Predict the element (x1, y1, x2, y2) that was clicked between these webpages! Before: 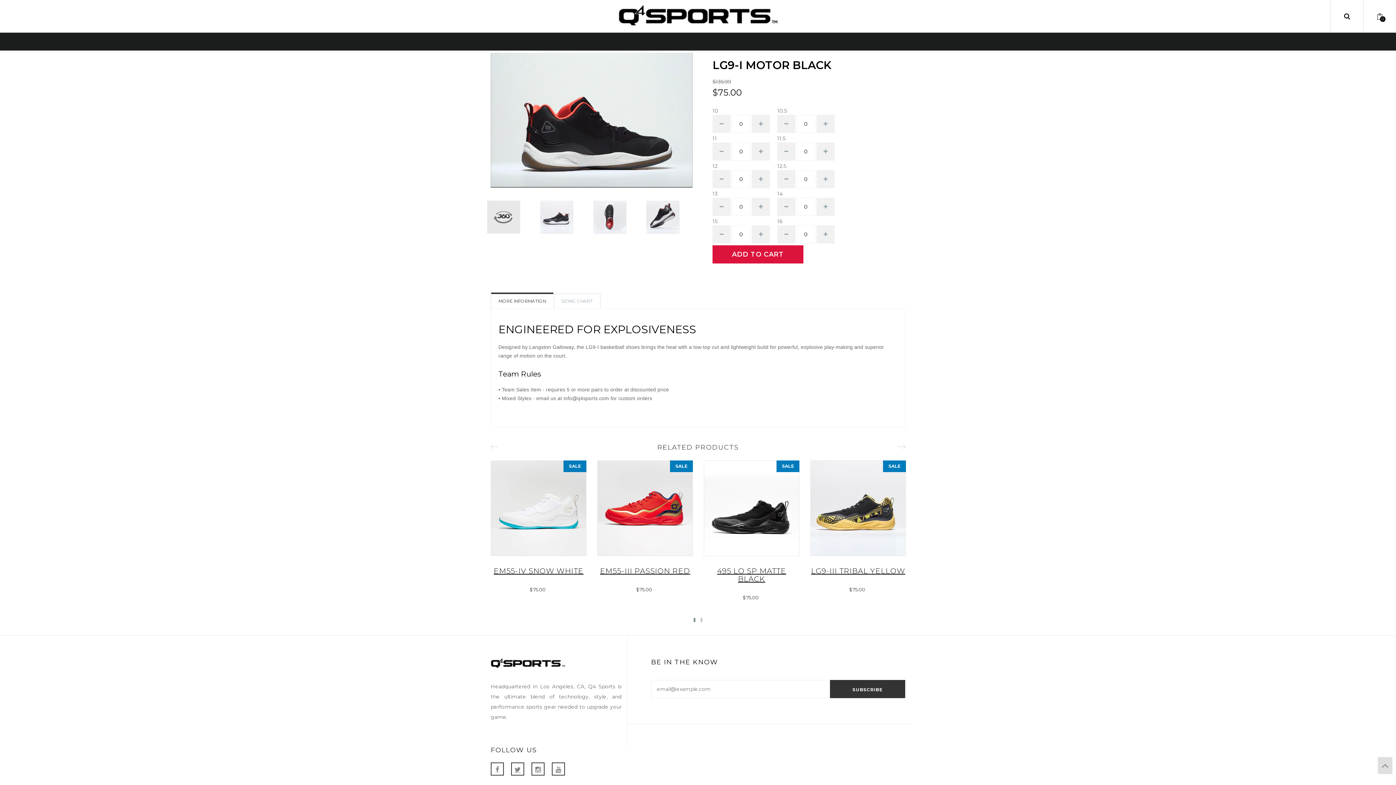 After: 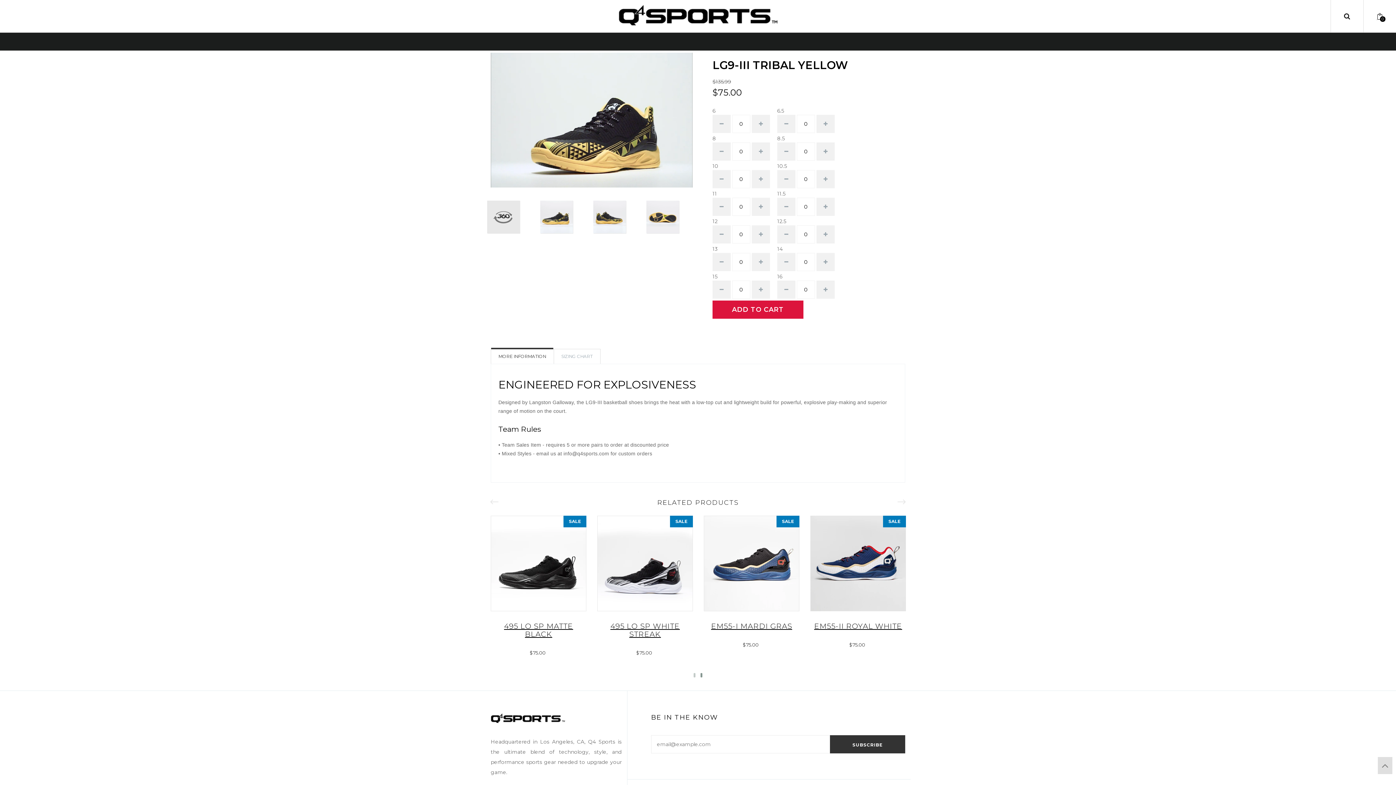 Action: bbox: (597, 460, 693, 556)